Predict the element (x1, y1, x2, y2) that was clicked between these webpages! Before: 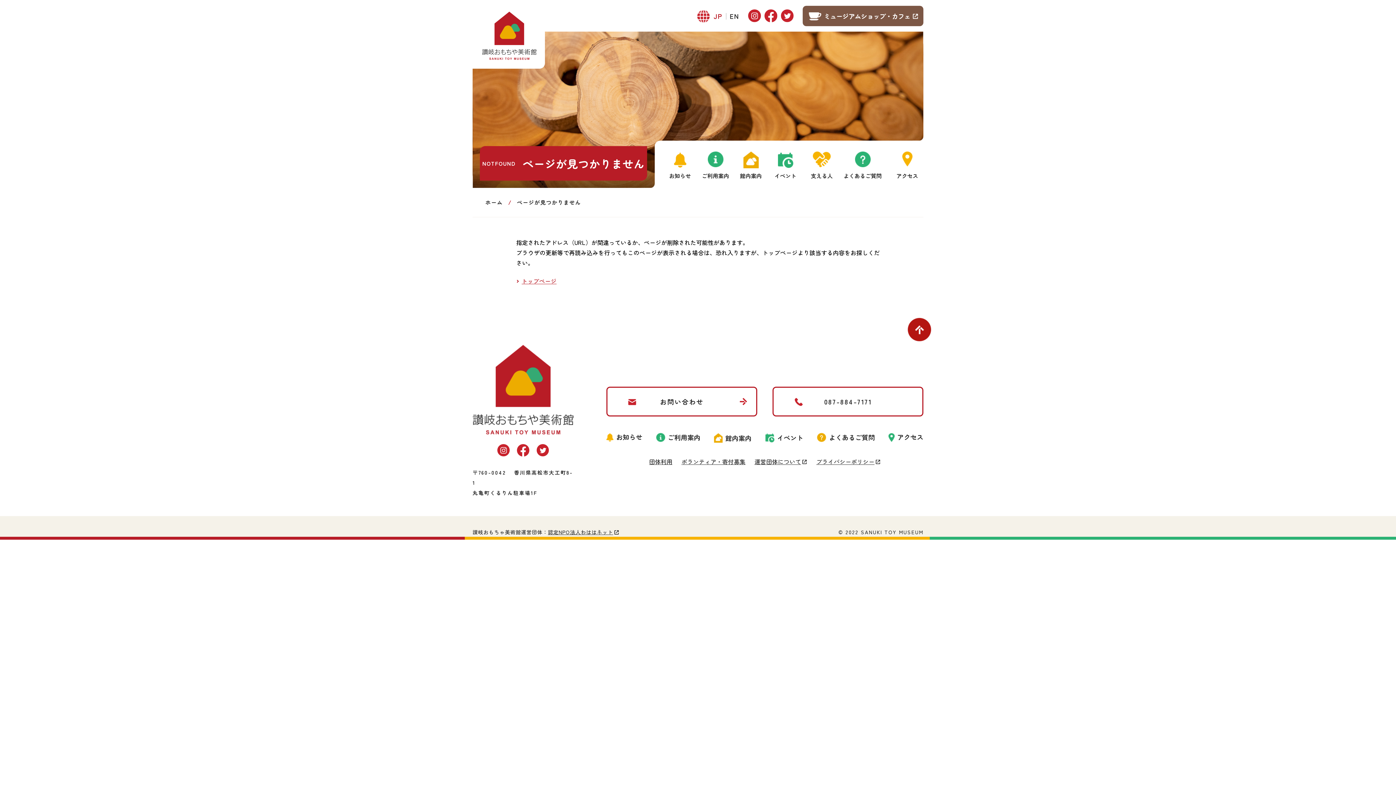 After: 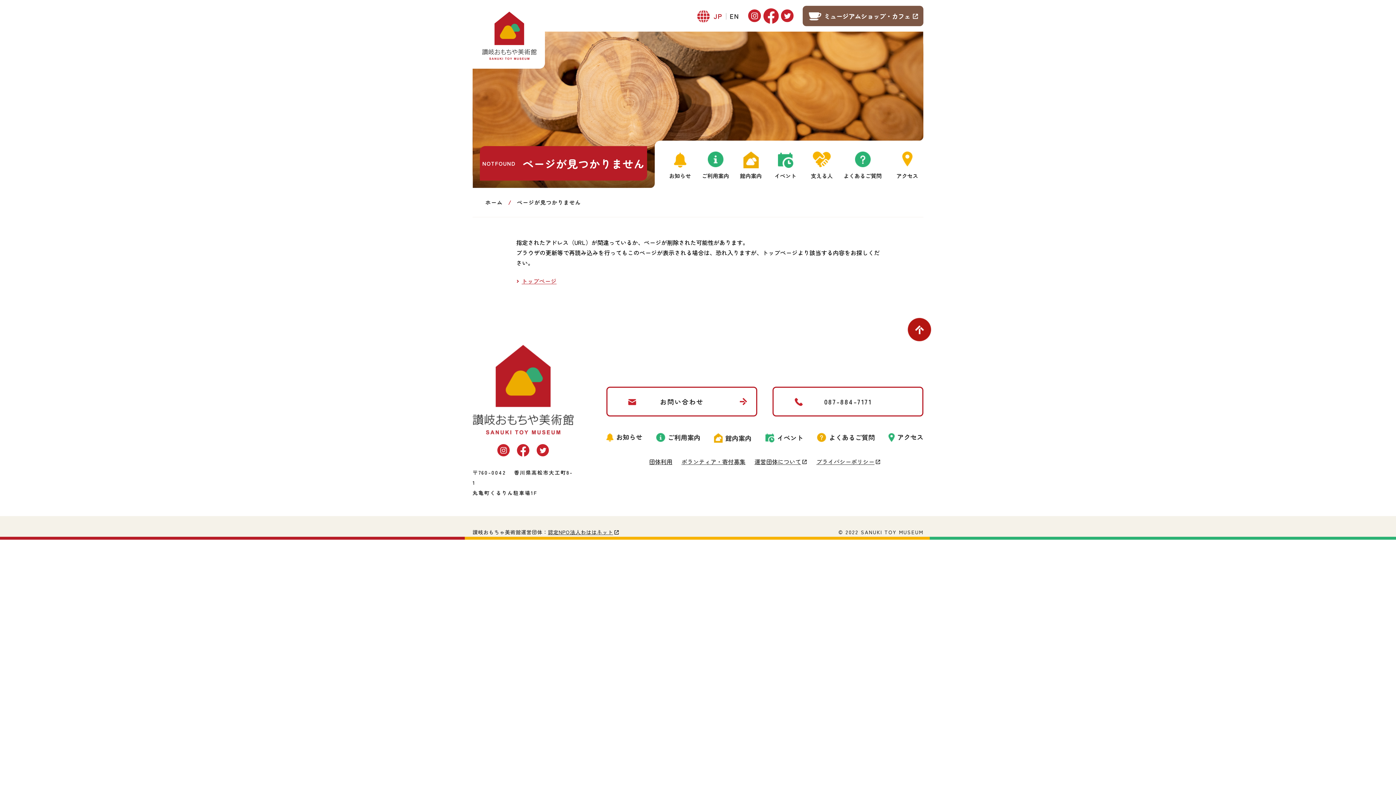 Action: bbox: (764, 9, 777, 22)